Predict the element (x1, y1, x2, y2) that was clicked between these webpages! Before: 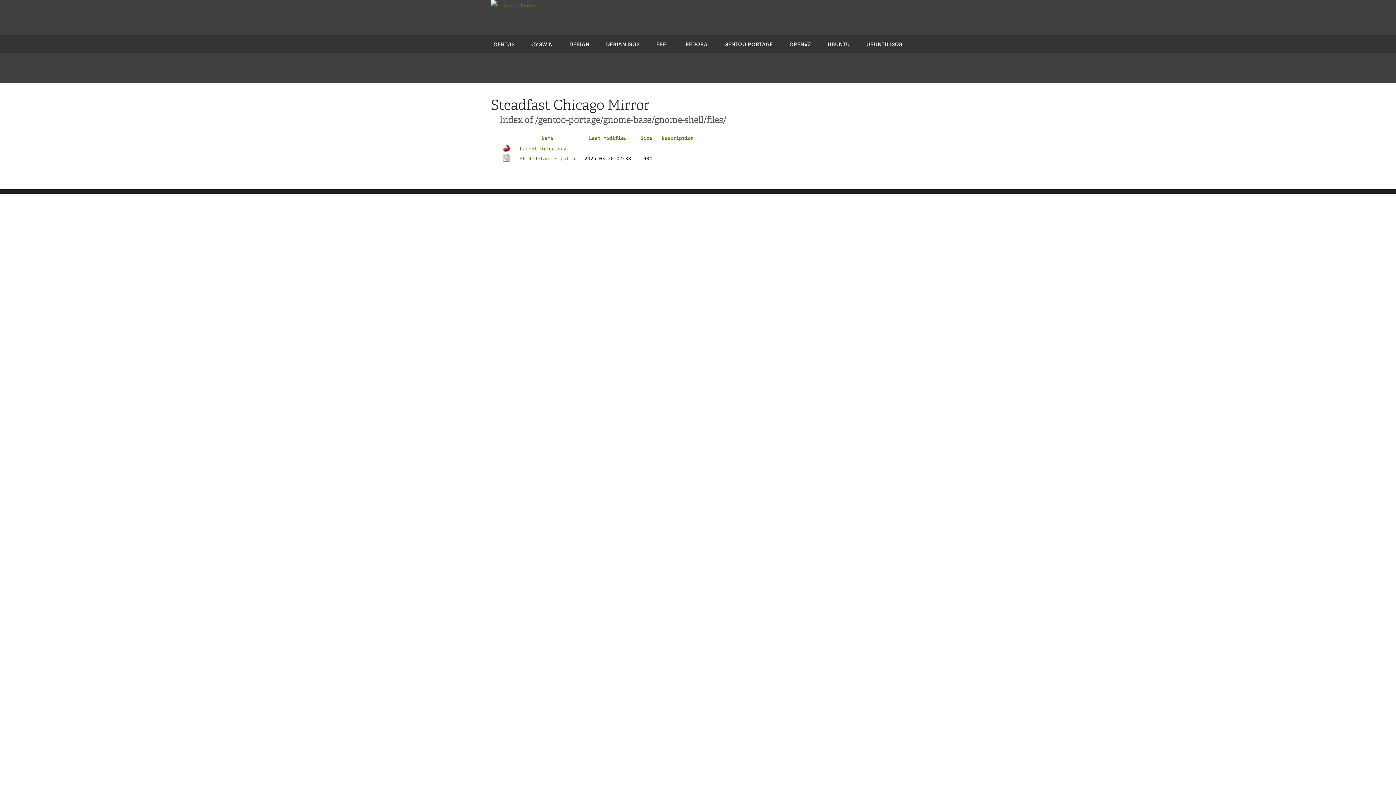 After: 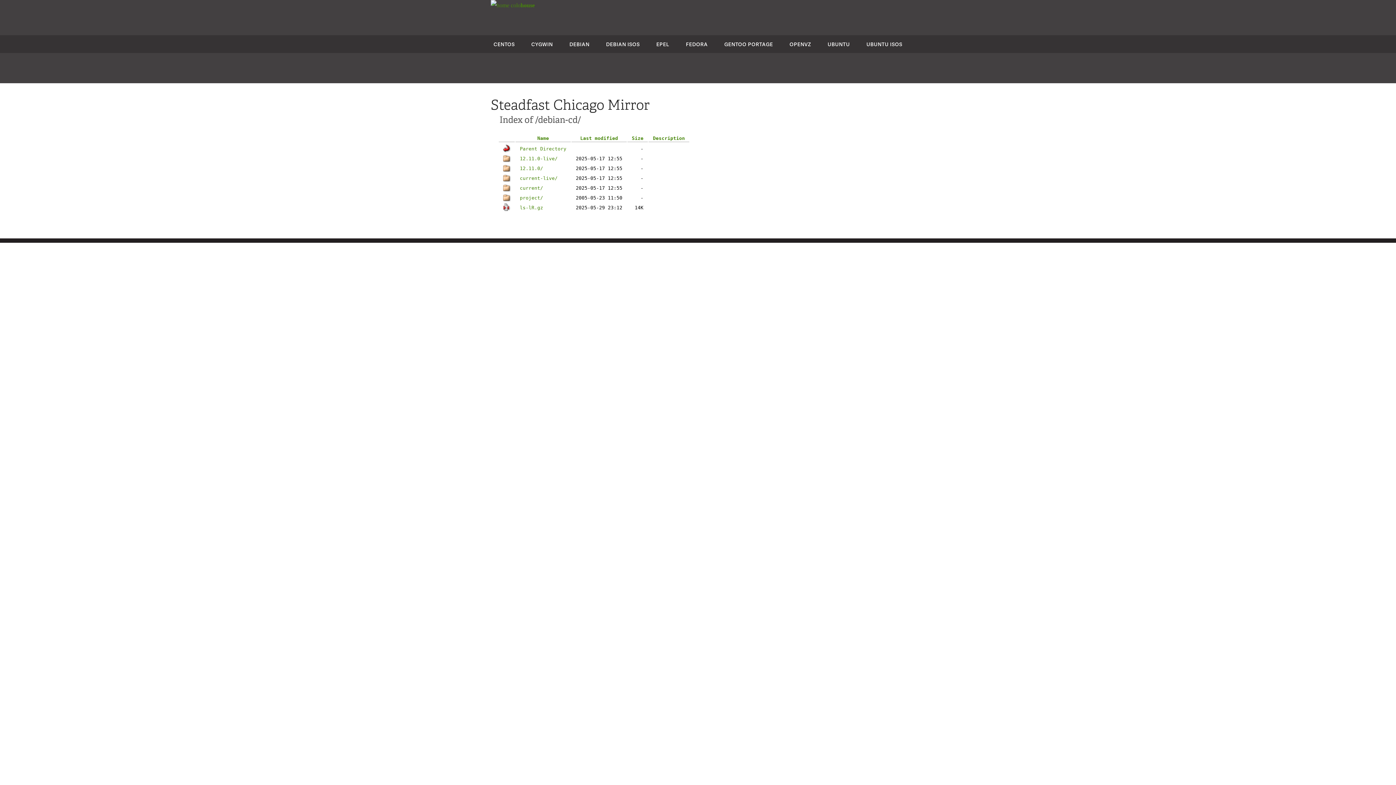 Action: label: DEBIAN ISOS bbox: (606, 40, 639, 47)